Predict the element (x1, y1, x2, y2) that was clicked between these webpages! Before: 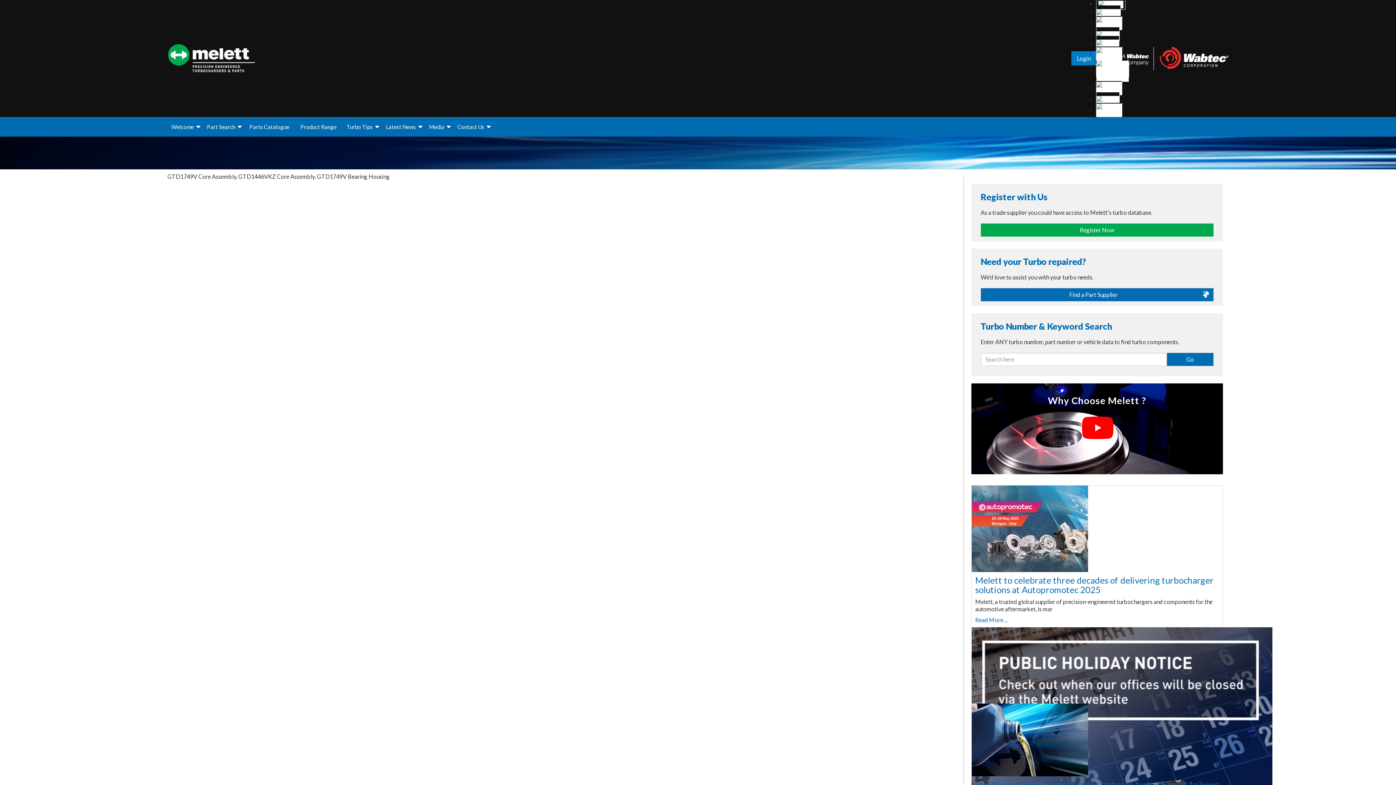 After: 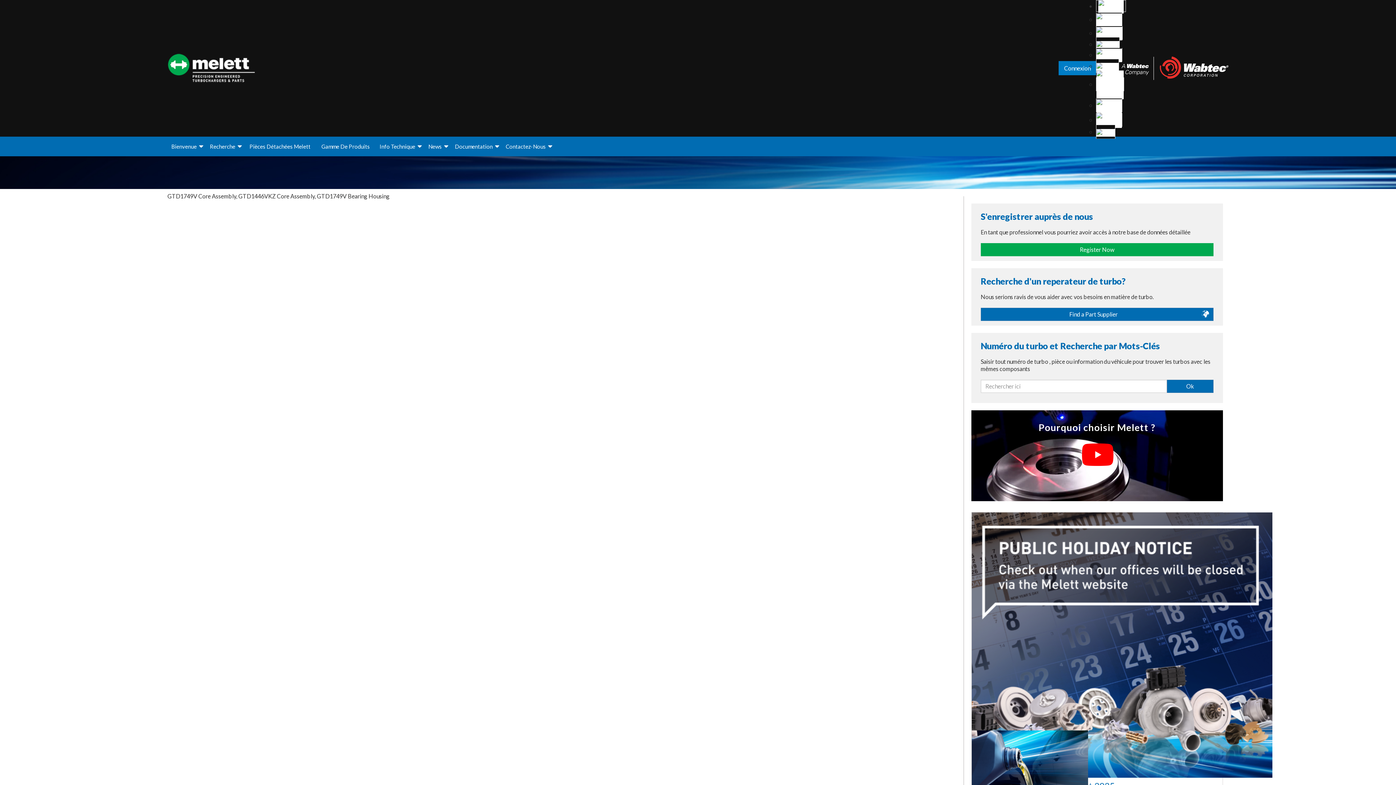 Action: bbox: (1096, 5, 1121, 19)